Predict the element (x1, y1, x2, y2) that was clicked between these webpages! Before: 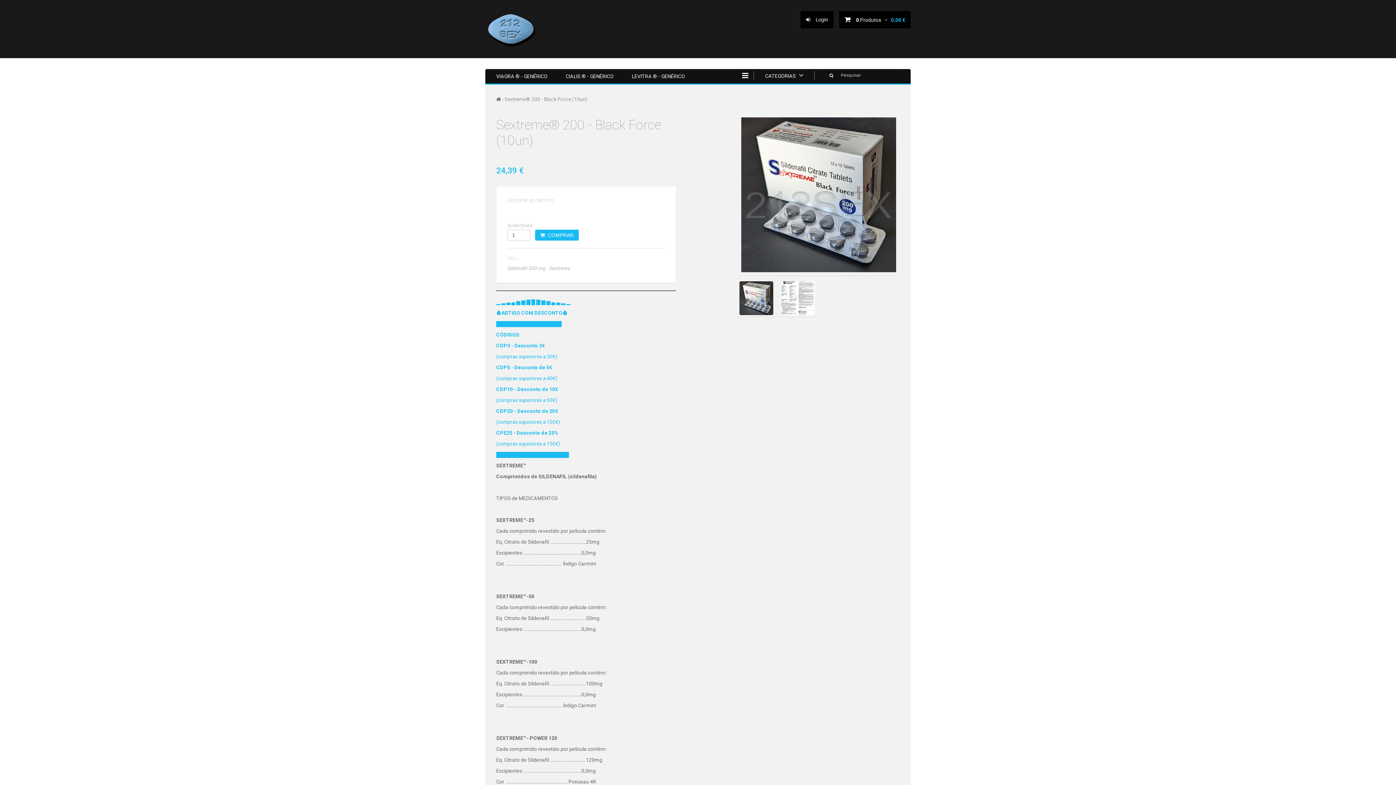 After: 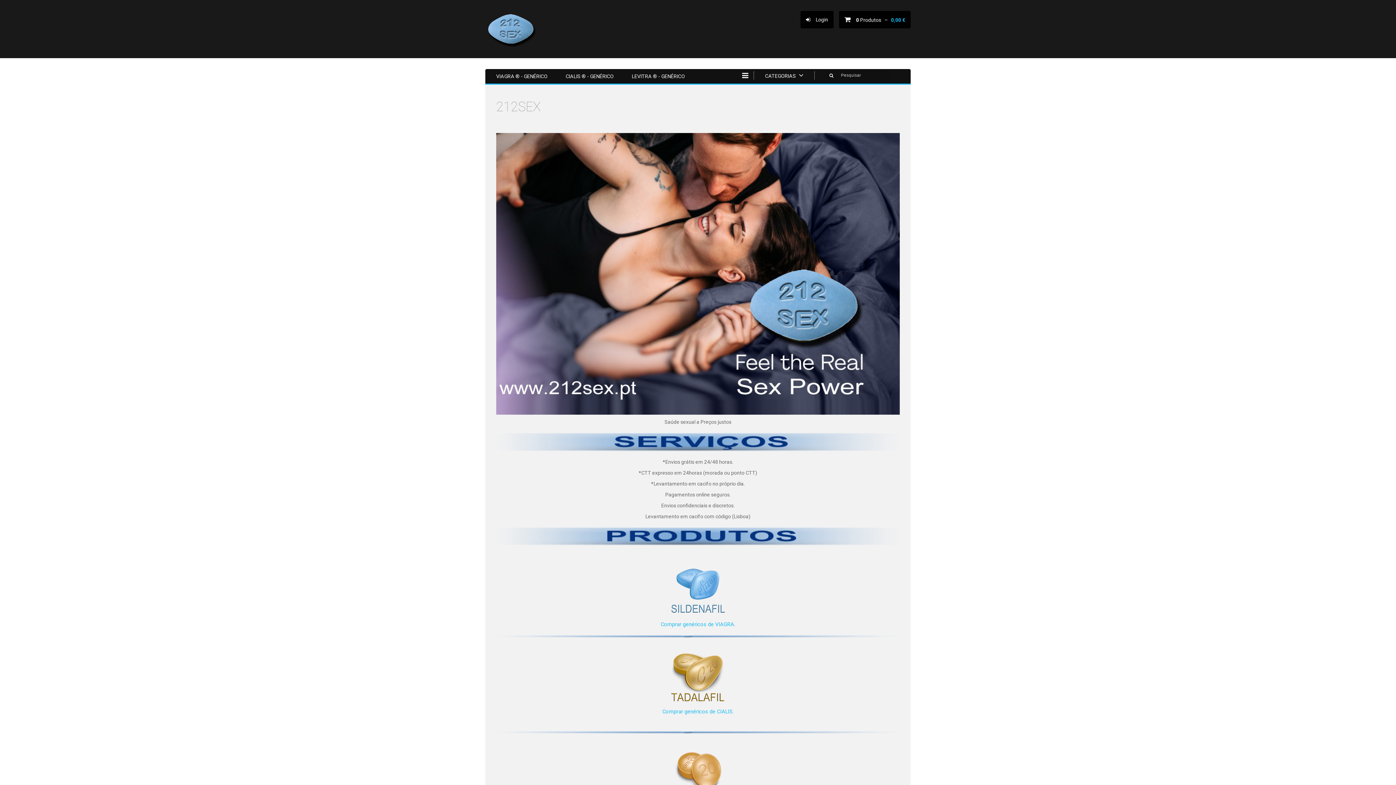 Action: bbox: (496, 96, 501, 102)